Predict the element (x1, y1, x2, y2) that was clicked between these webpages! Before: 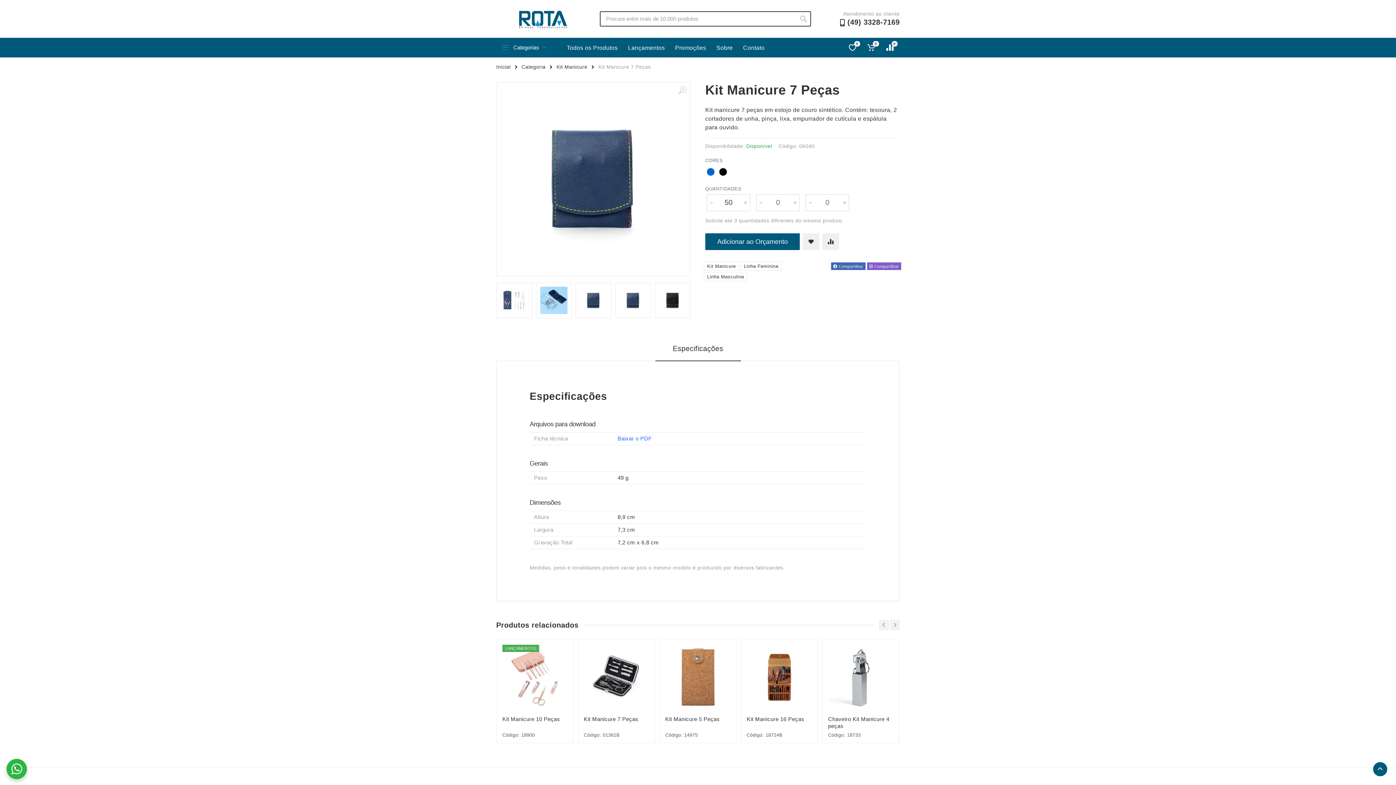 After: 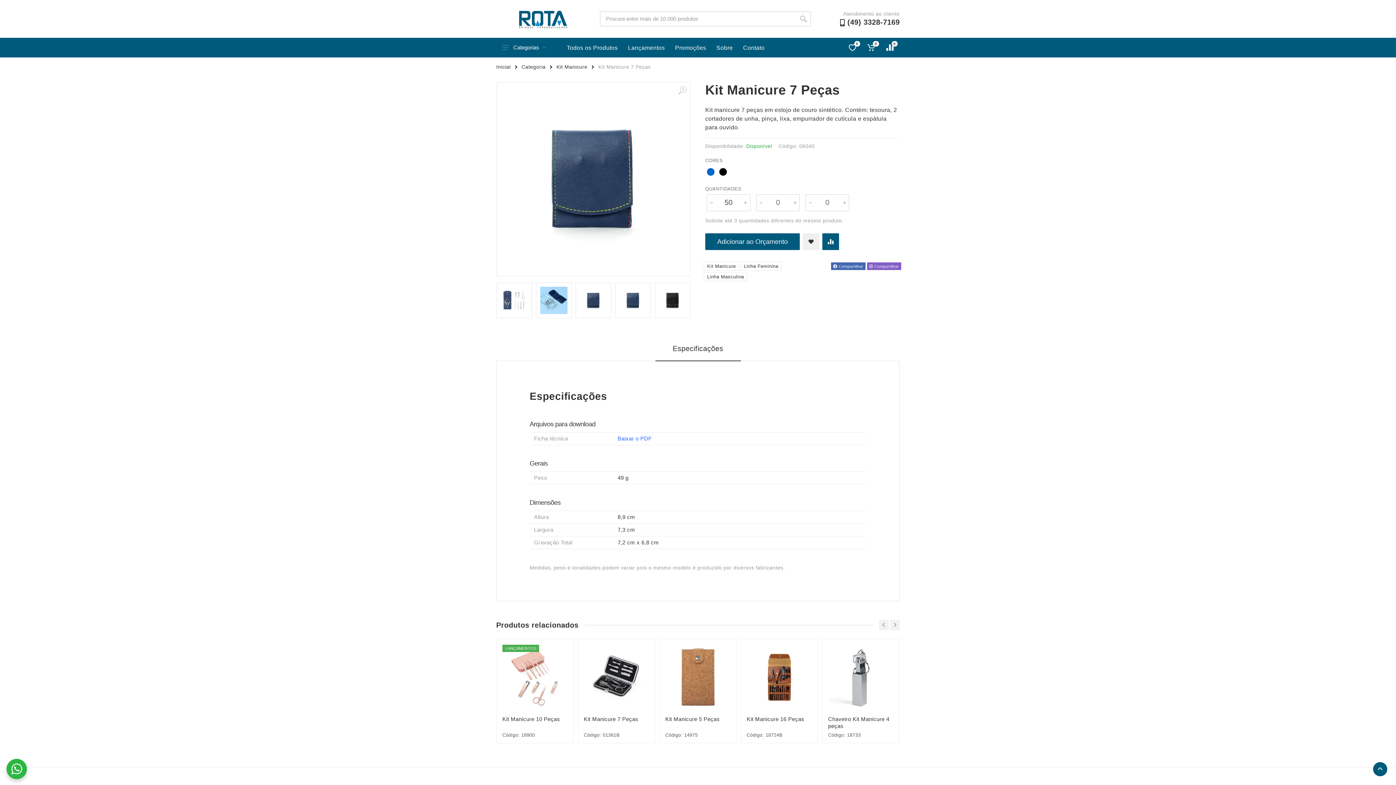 Action: label: Comparar produto bbox: (822, 233, 839, 250)